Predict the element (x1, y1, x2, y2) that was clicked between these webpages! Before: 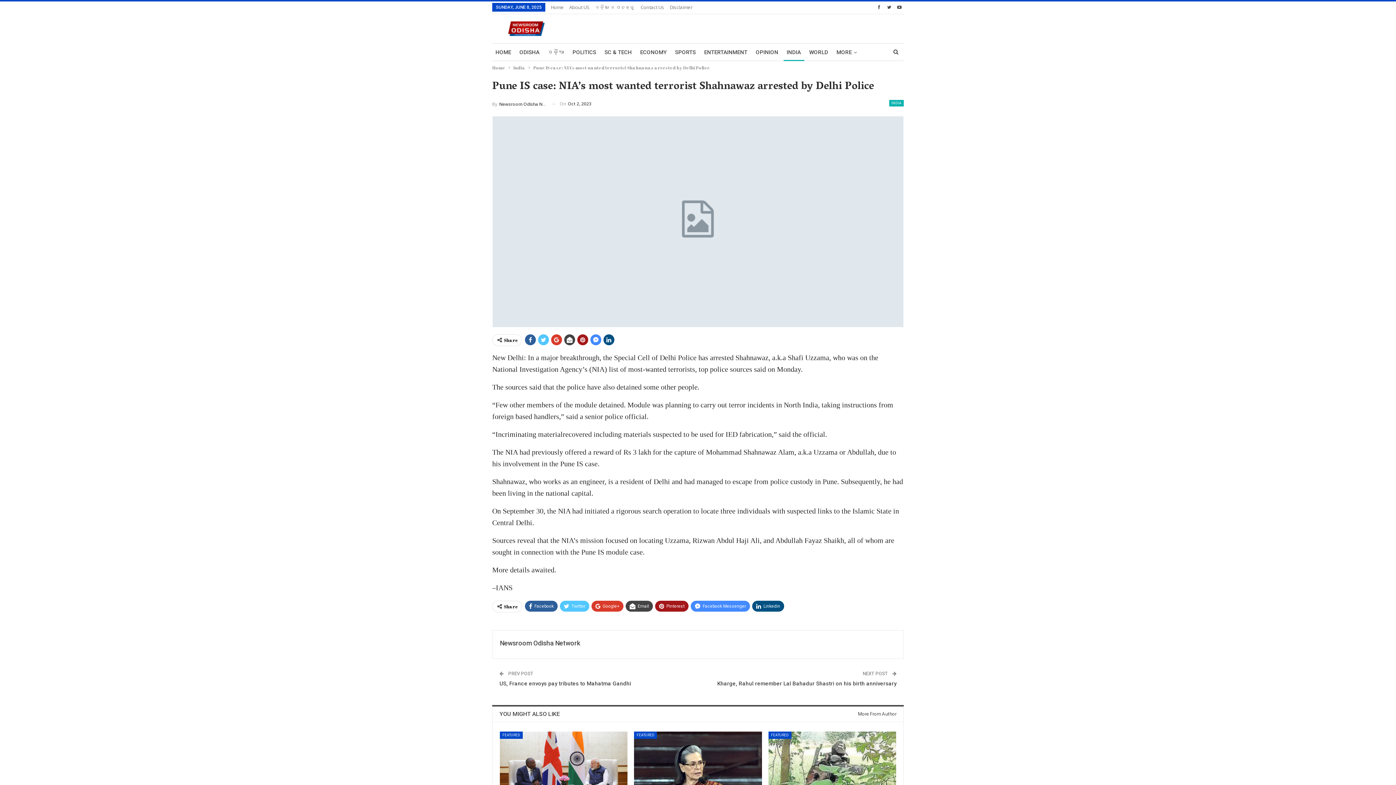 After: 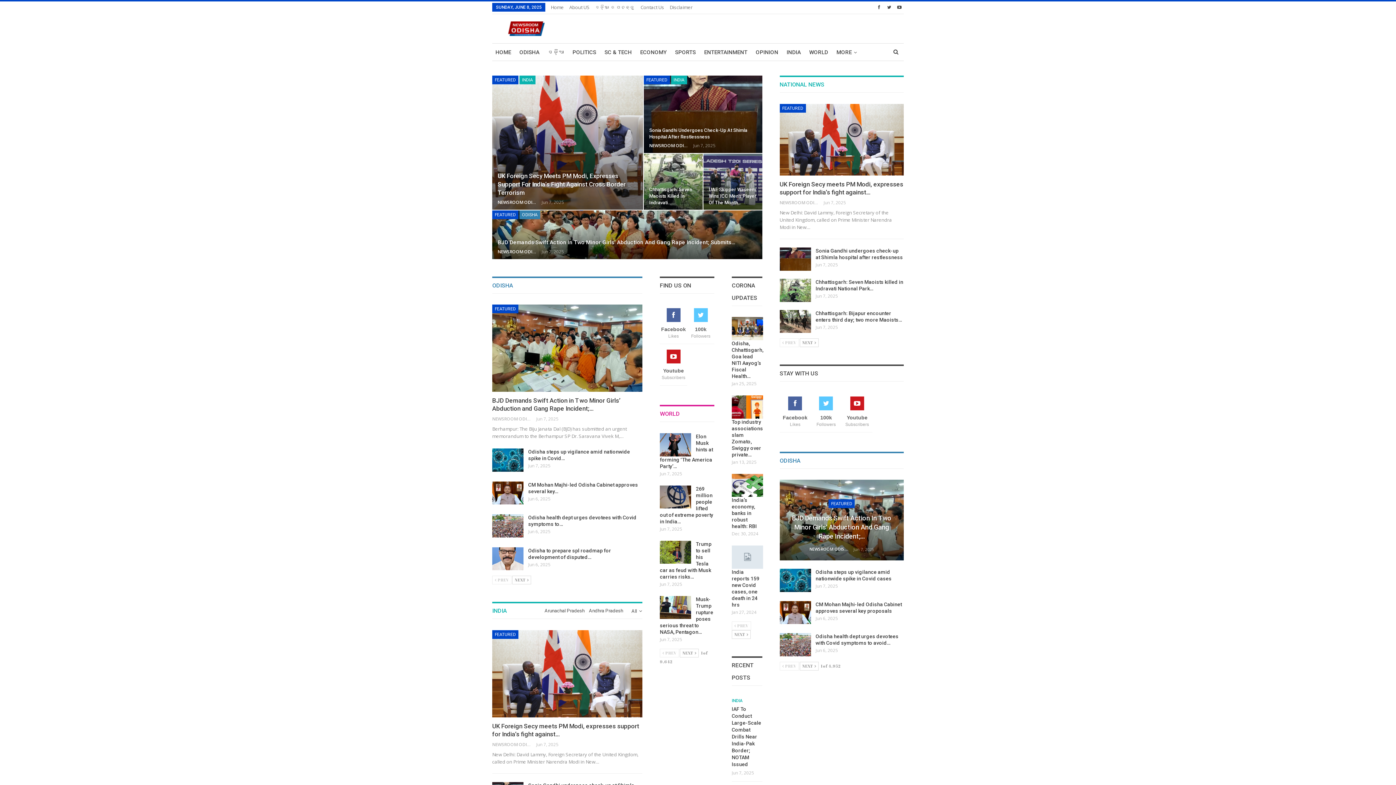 Action: label: Home bbox: (492, 63, 505, 71)